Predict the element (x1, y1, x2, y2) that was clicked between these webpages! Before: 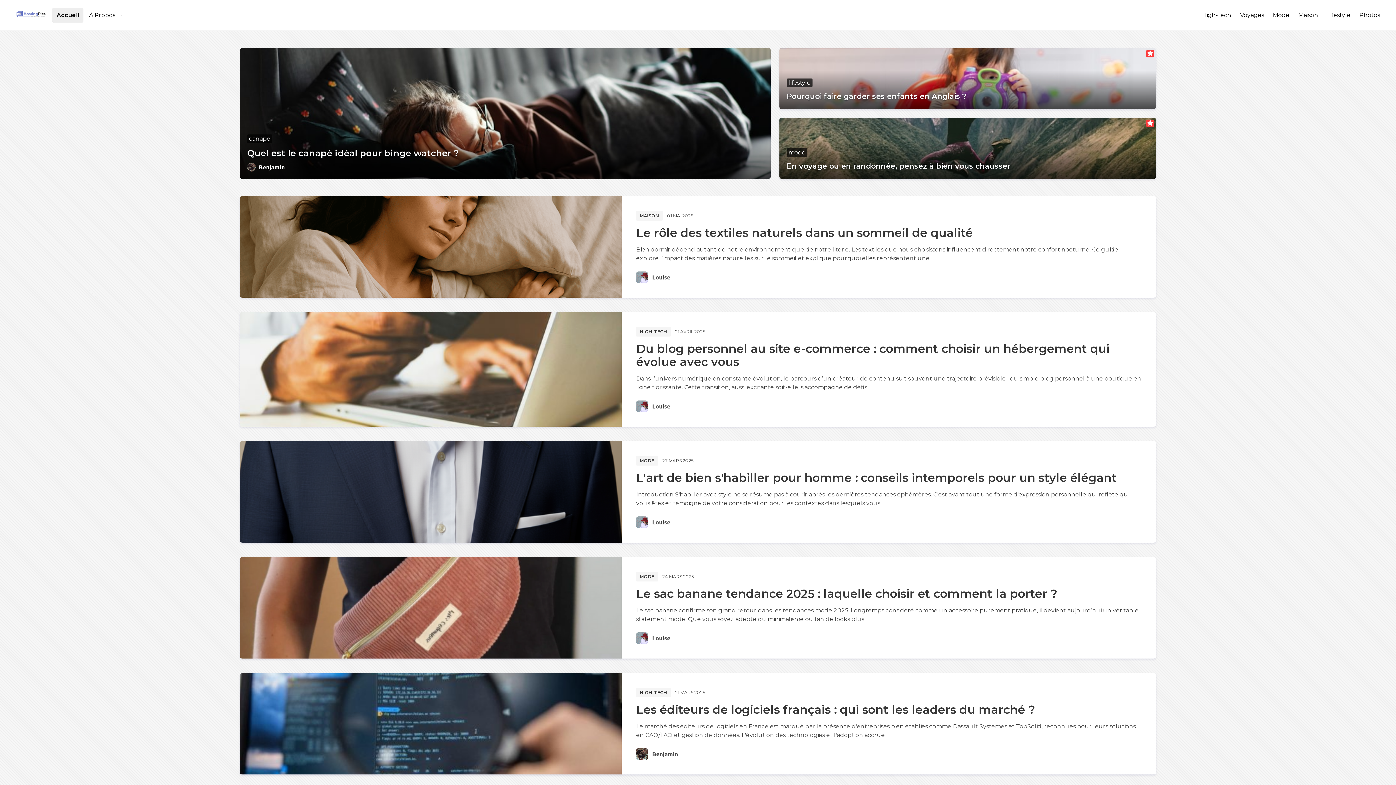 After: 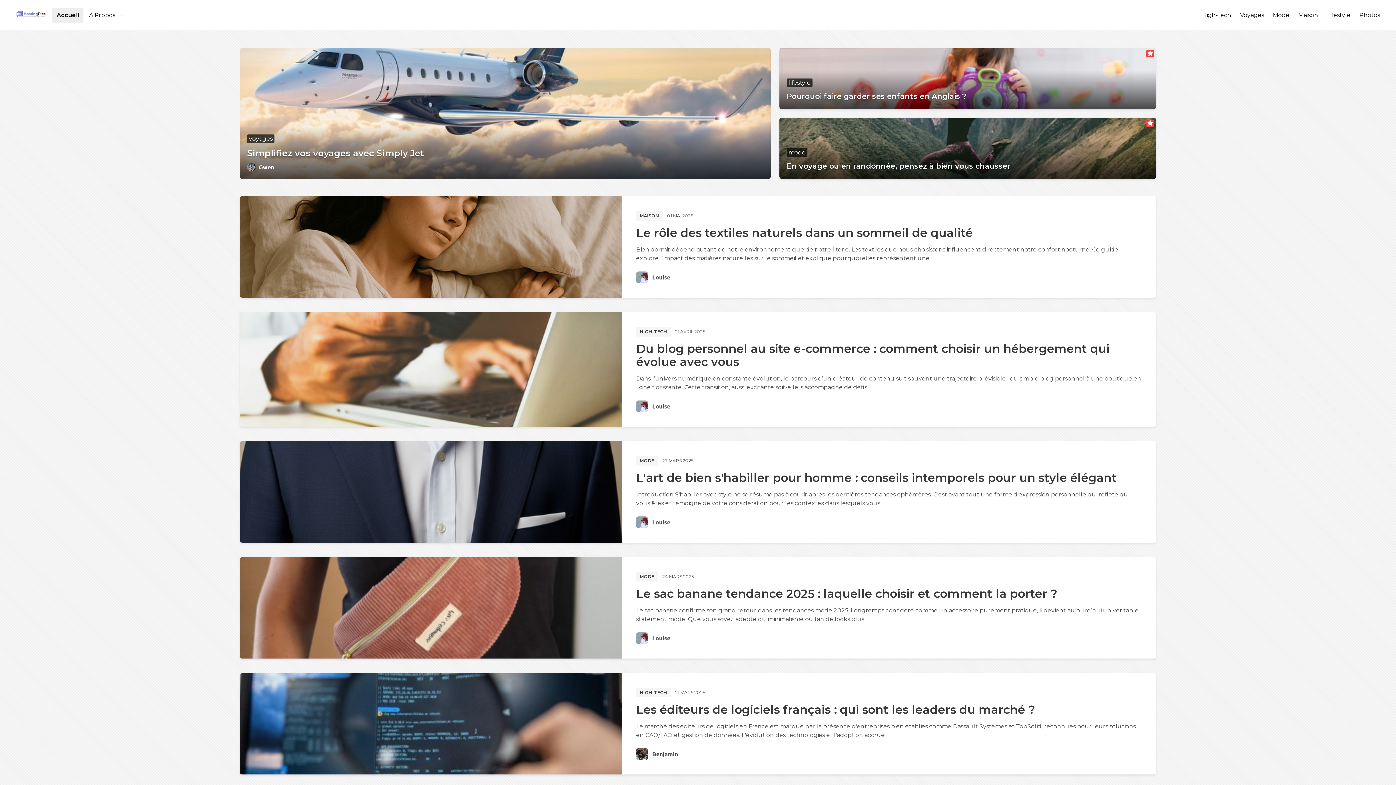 Action: bbox: (16, 8, 48, 21)